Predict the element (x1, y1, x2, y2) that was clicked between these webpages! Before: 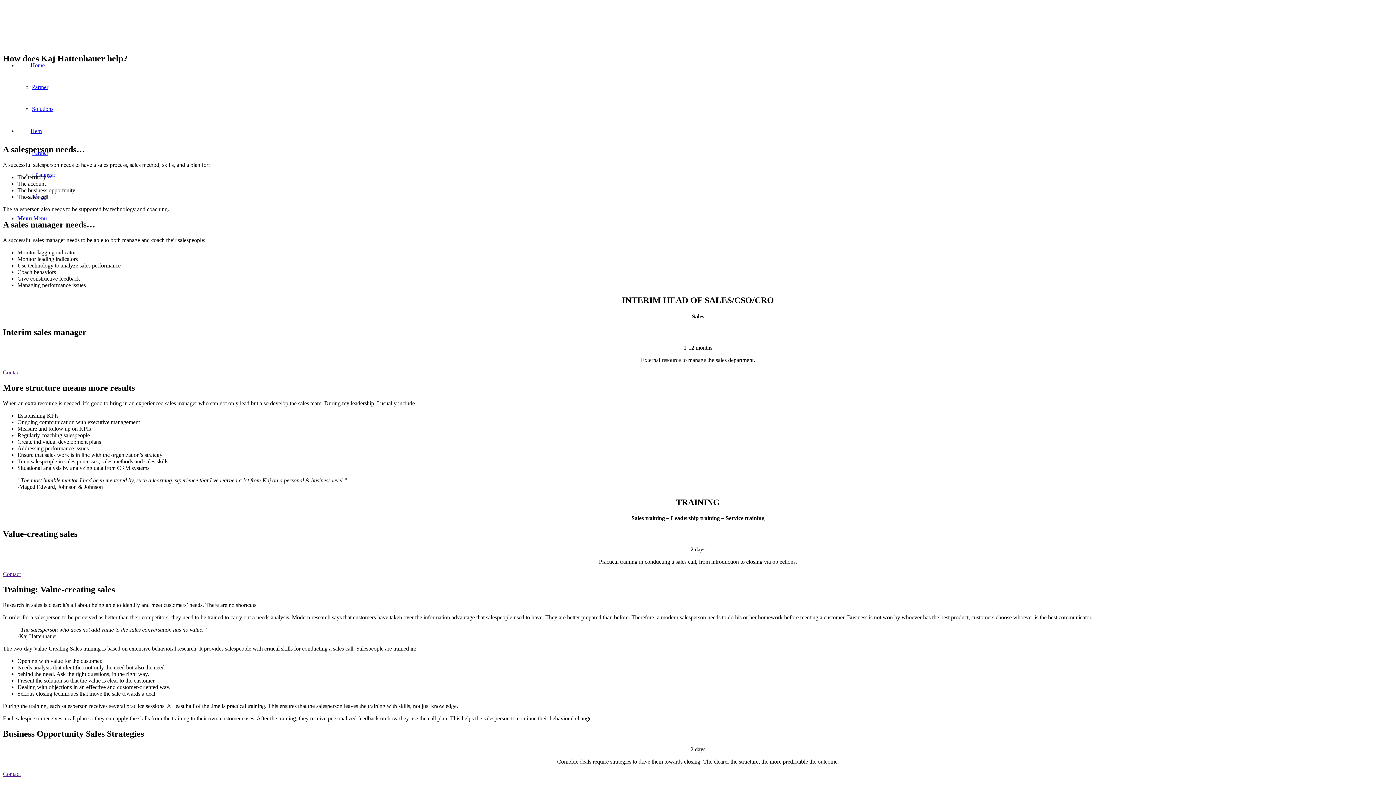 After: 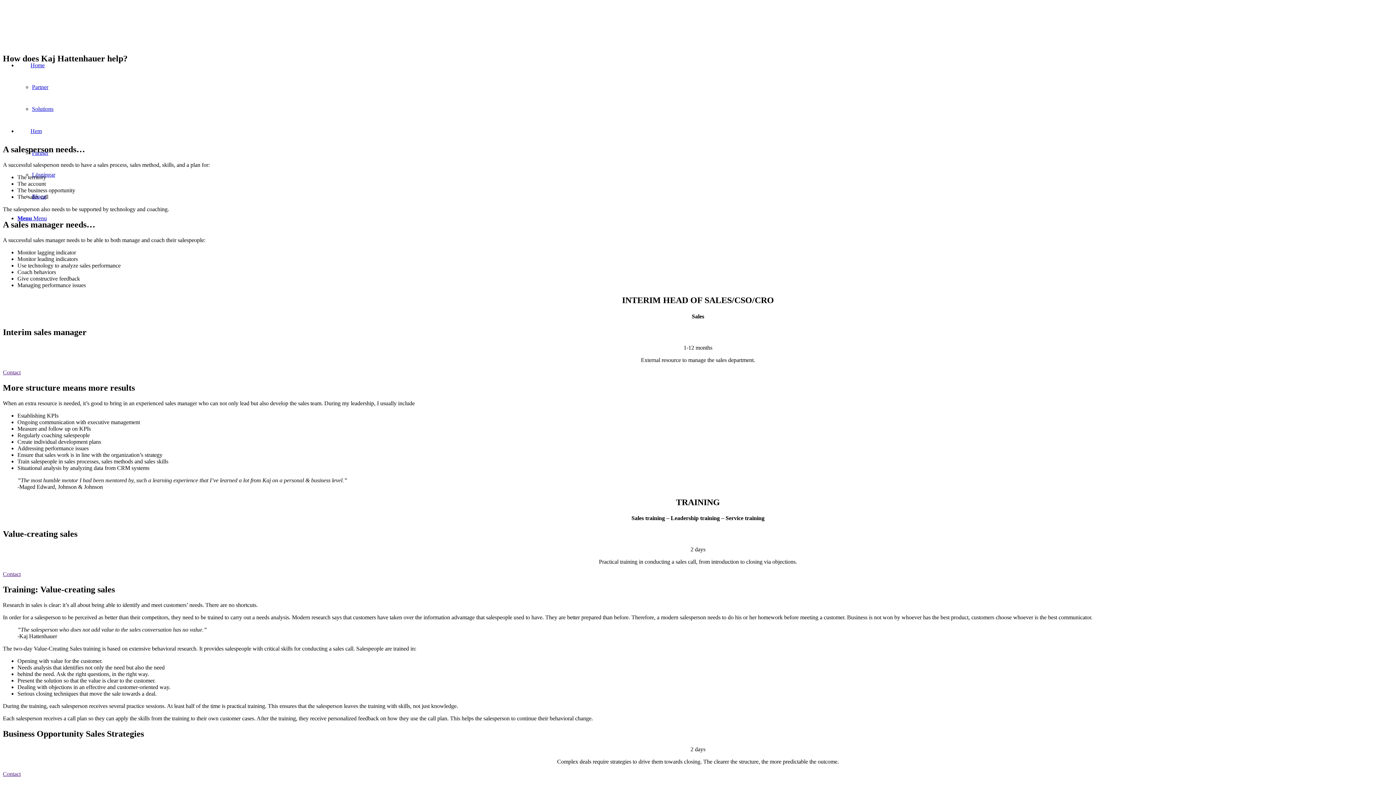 Action: bbox: (17, 215, 46, 221) label: Menu